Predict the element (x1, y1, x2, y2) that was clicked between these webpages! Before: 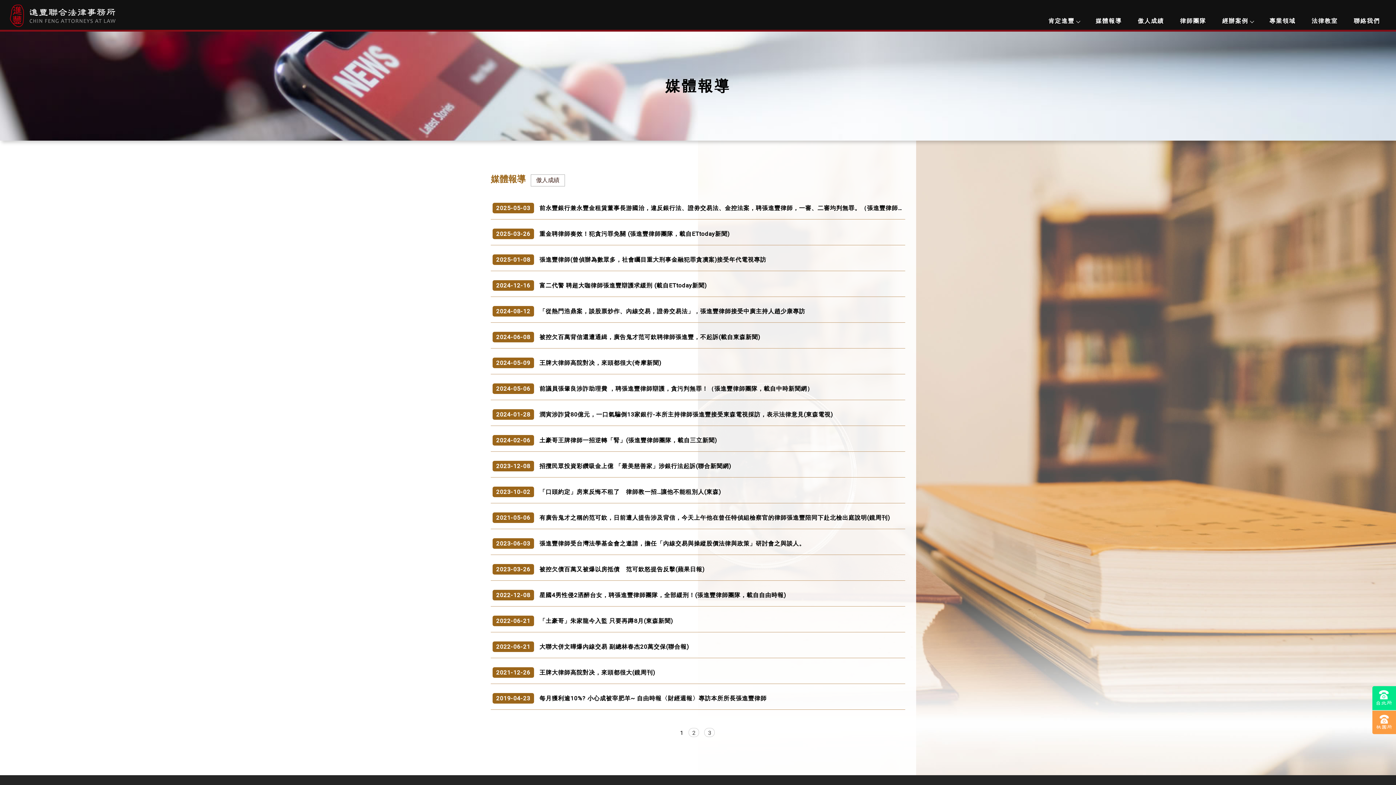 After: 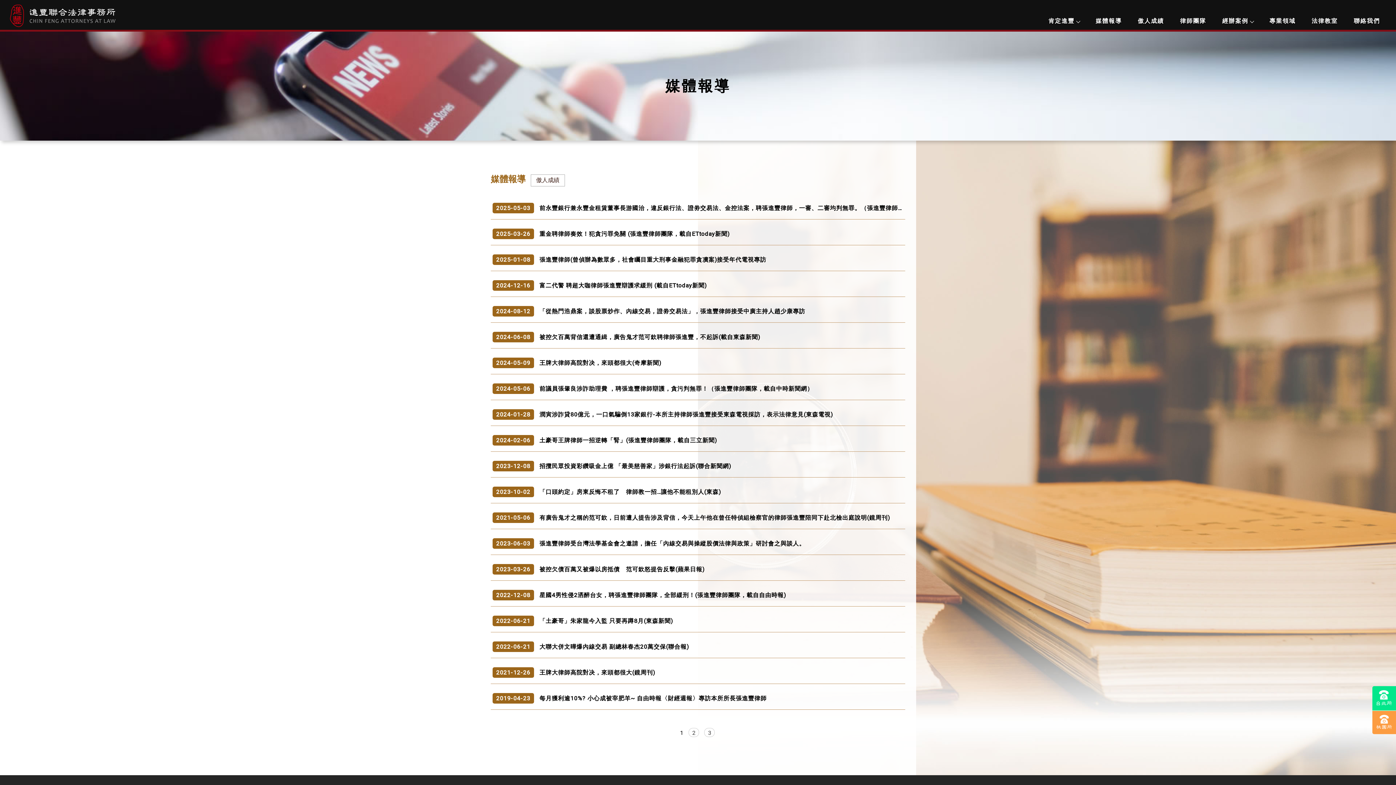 Action: label: 媒體報導 bbox: (1088, 12, 1130, 29)